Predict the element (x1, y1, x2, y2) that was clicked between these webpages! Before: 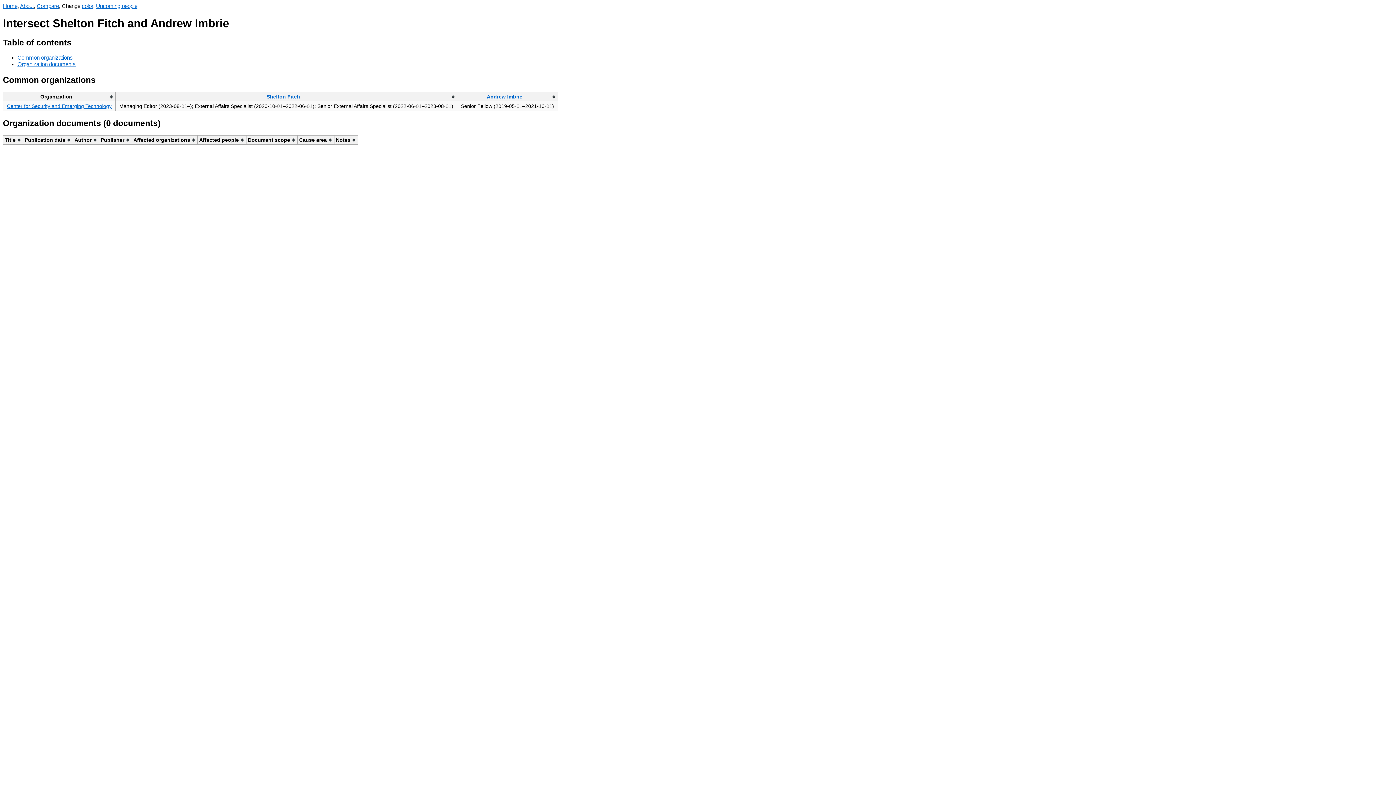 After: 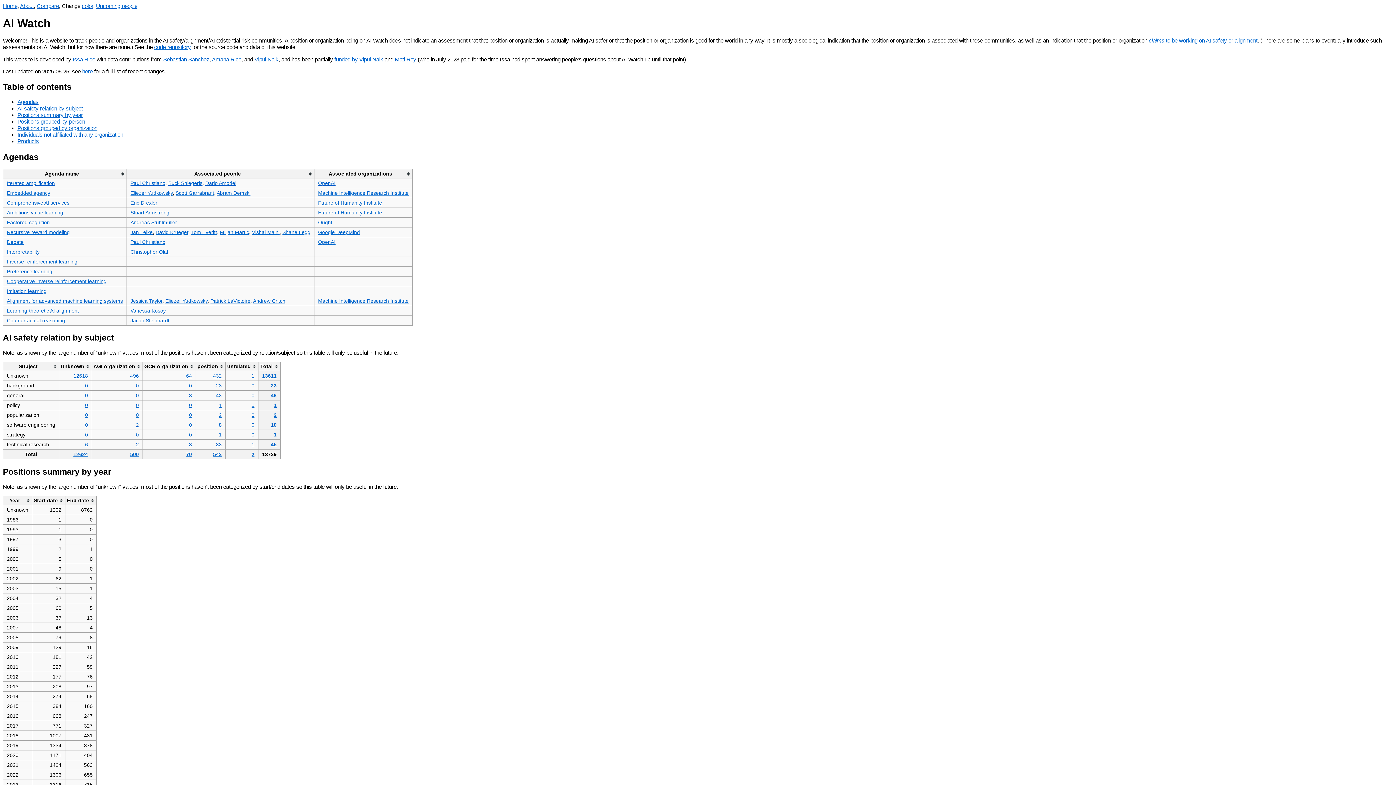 Action: bbox: (2, 2, 17, 9) label: Home